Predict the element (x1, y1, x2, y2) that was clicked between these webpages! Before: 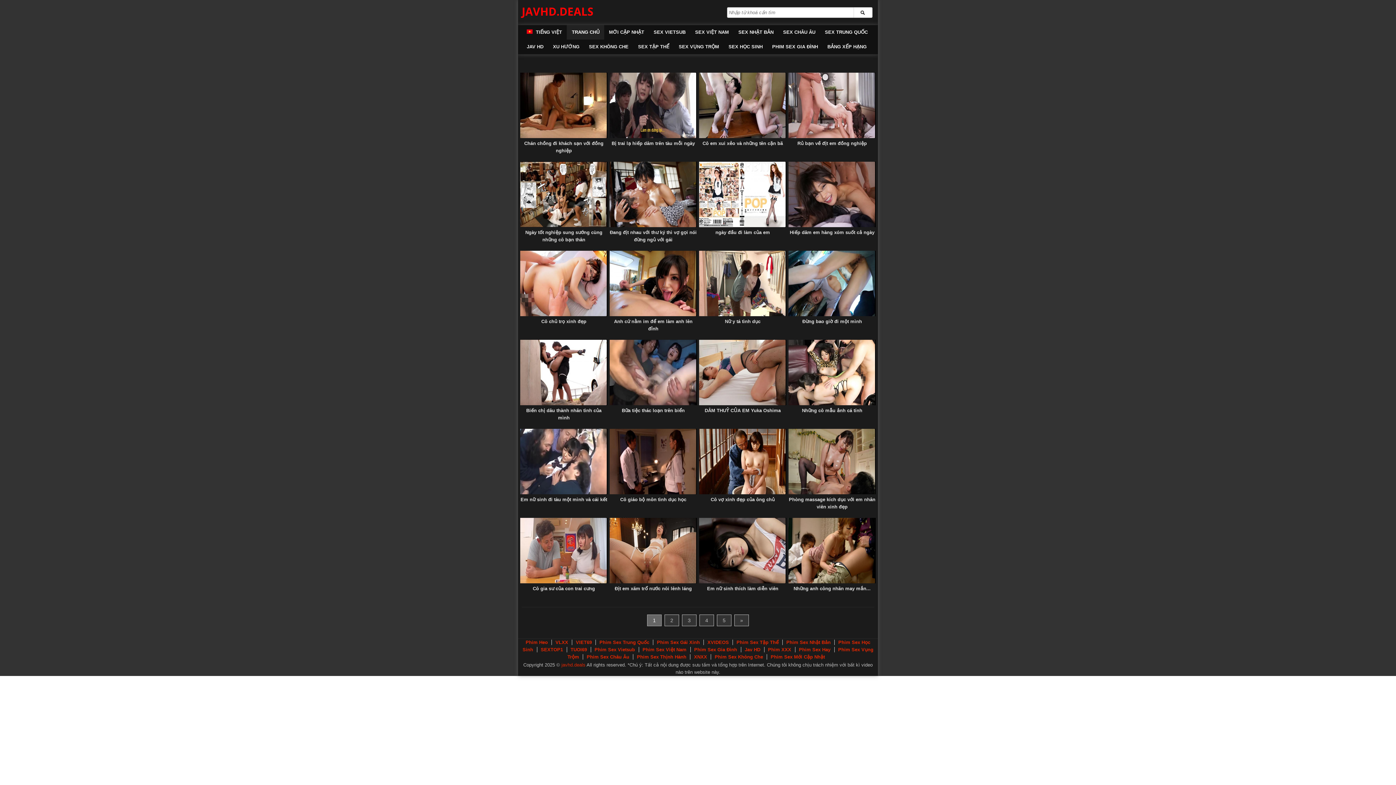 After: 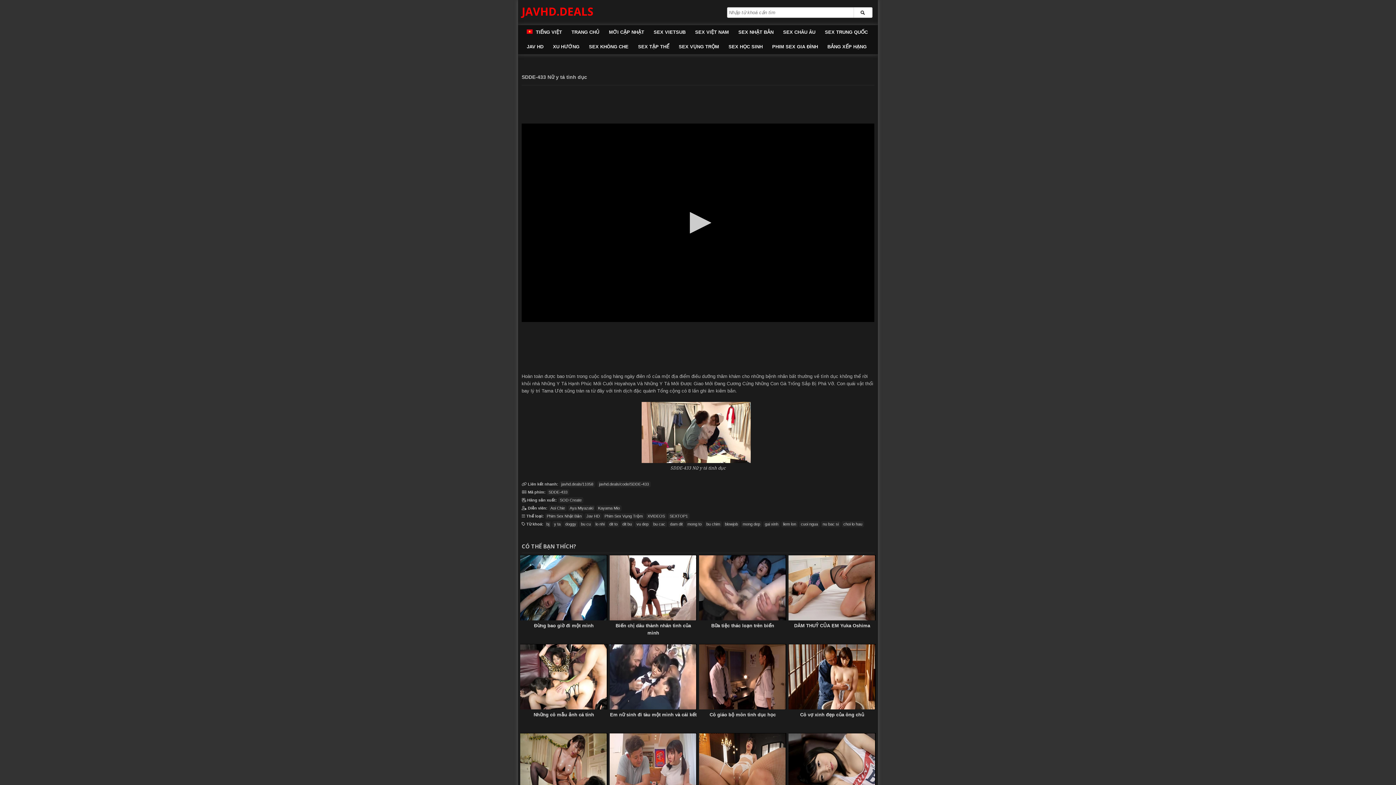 Action: label: Nữ y tá tình dục bbox: (725, 318, 760, 324)